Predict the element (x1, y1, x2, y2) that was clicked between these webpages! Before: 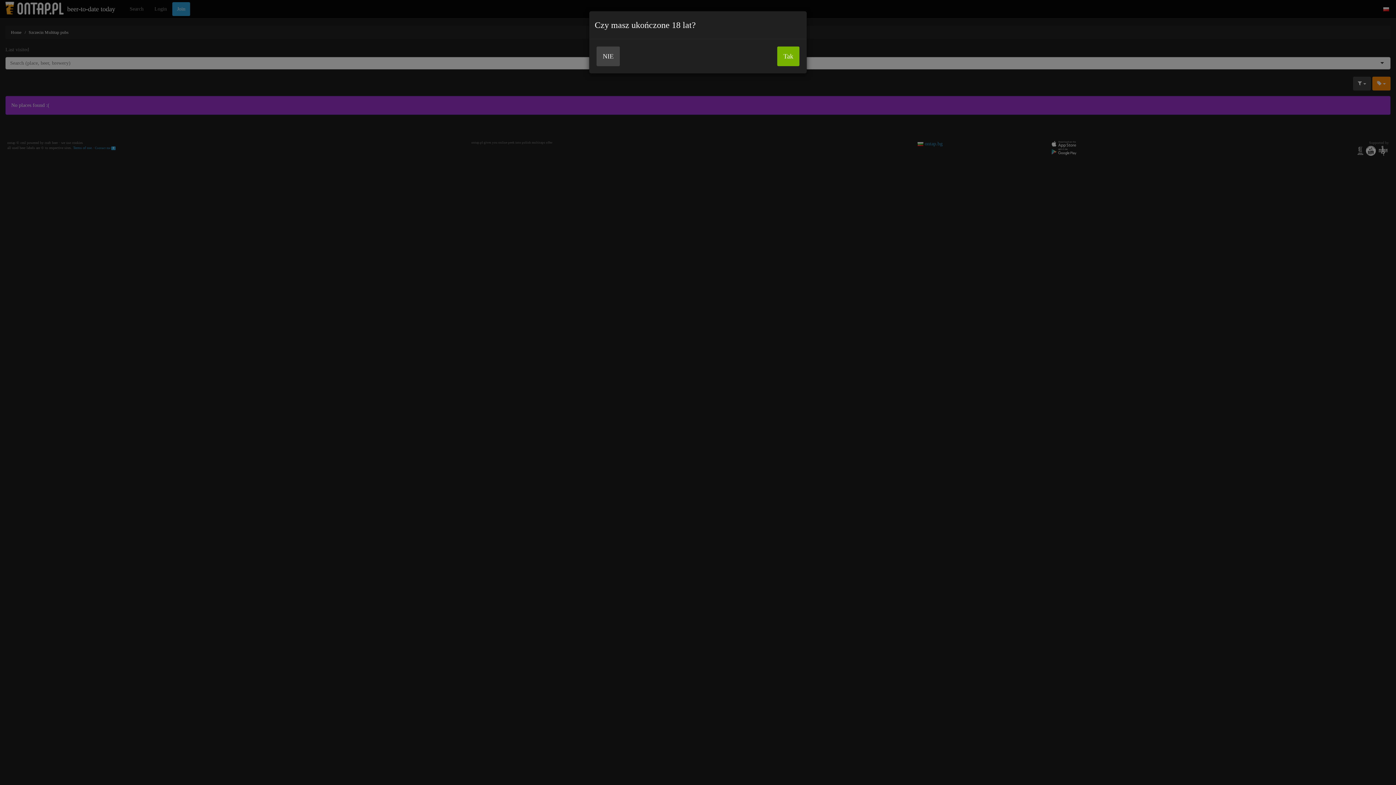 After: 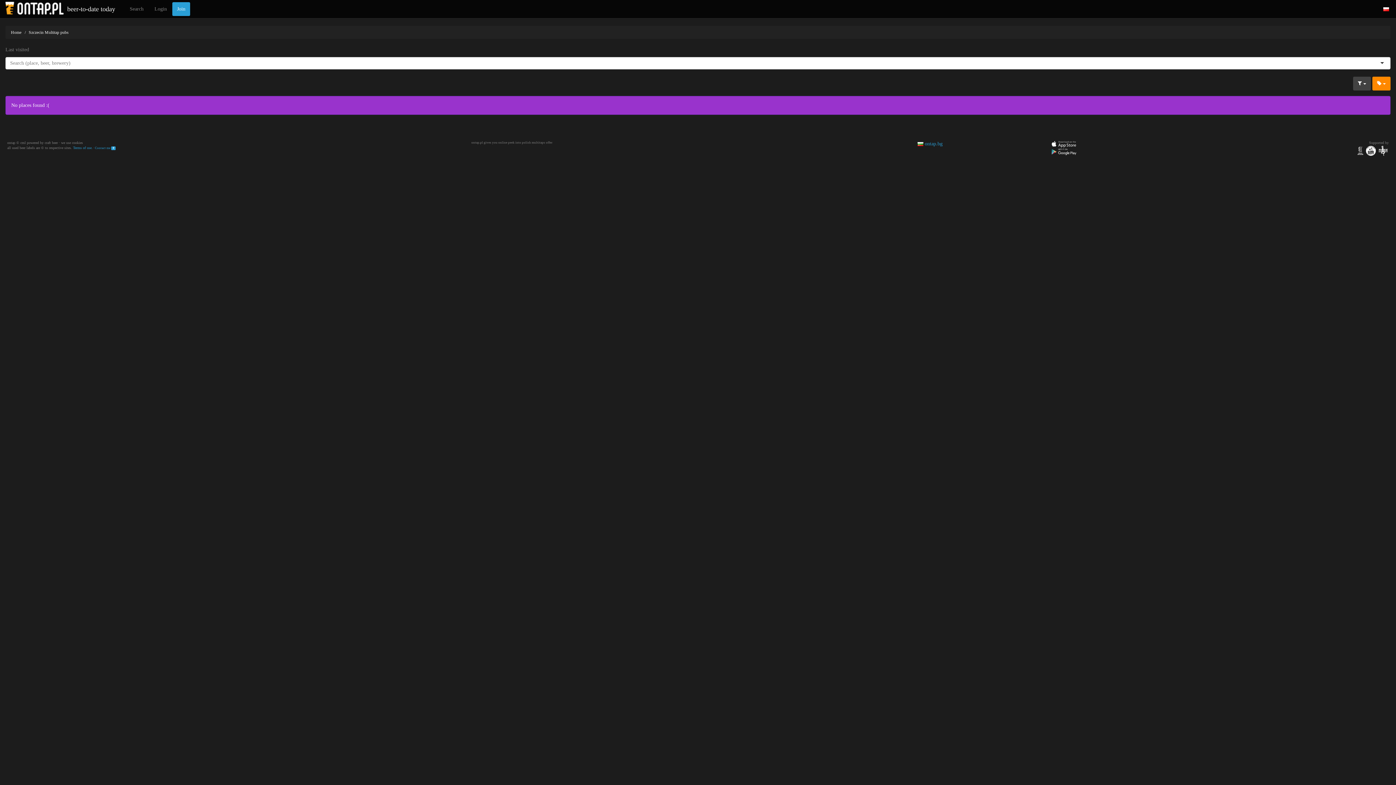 Action: bbox: (777, 46, 799, 66) label: Tak